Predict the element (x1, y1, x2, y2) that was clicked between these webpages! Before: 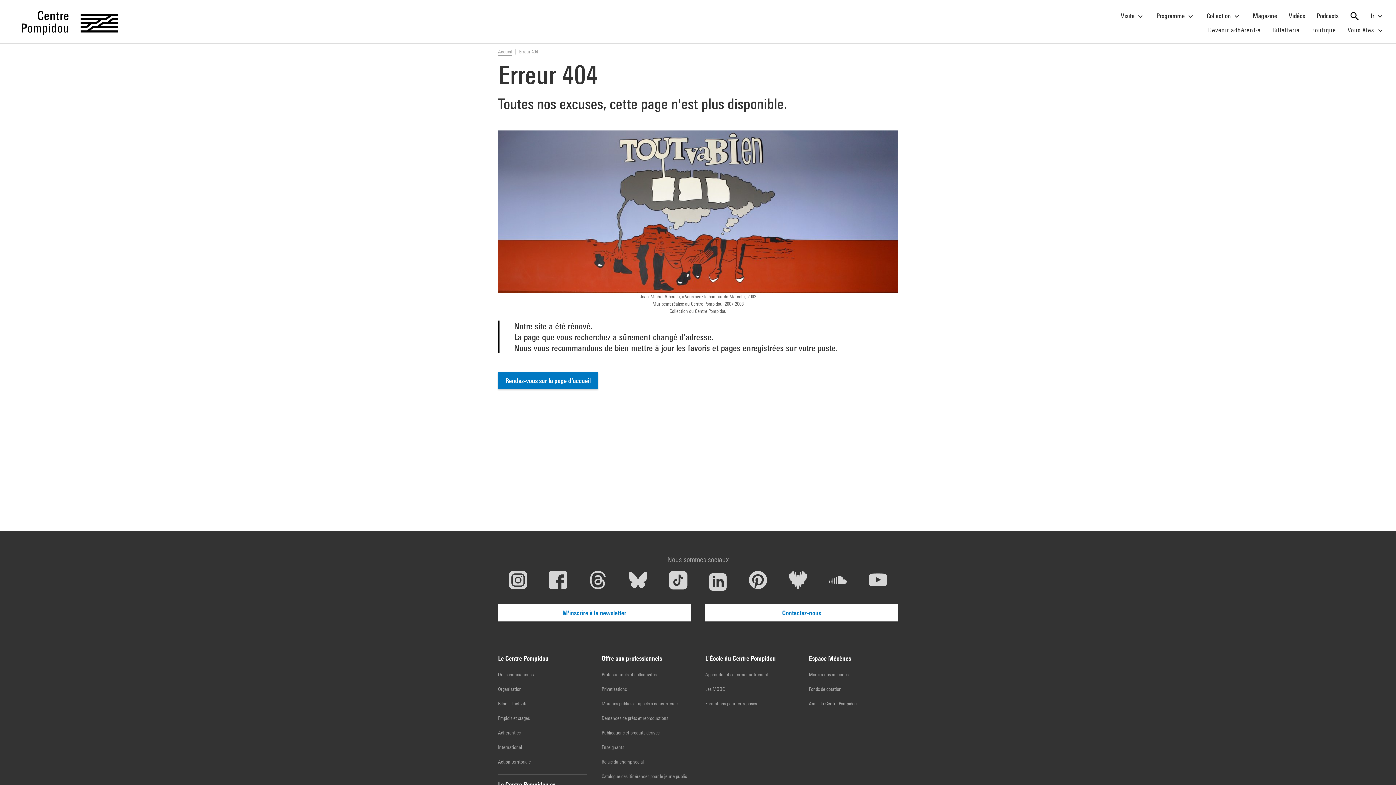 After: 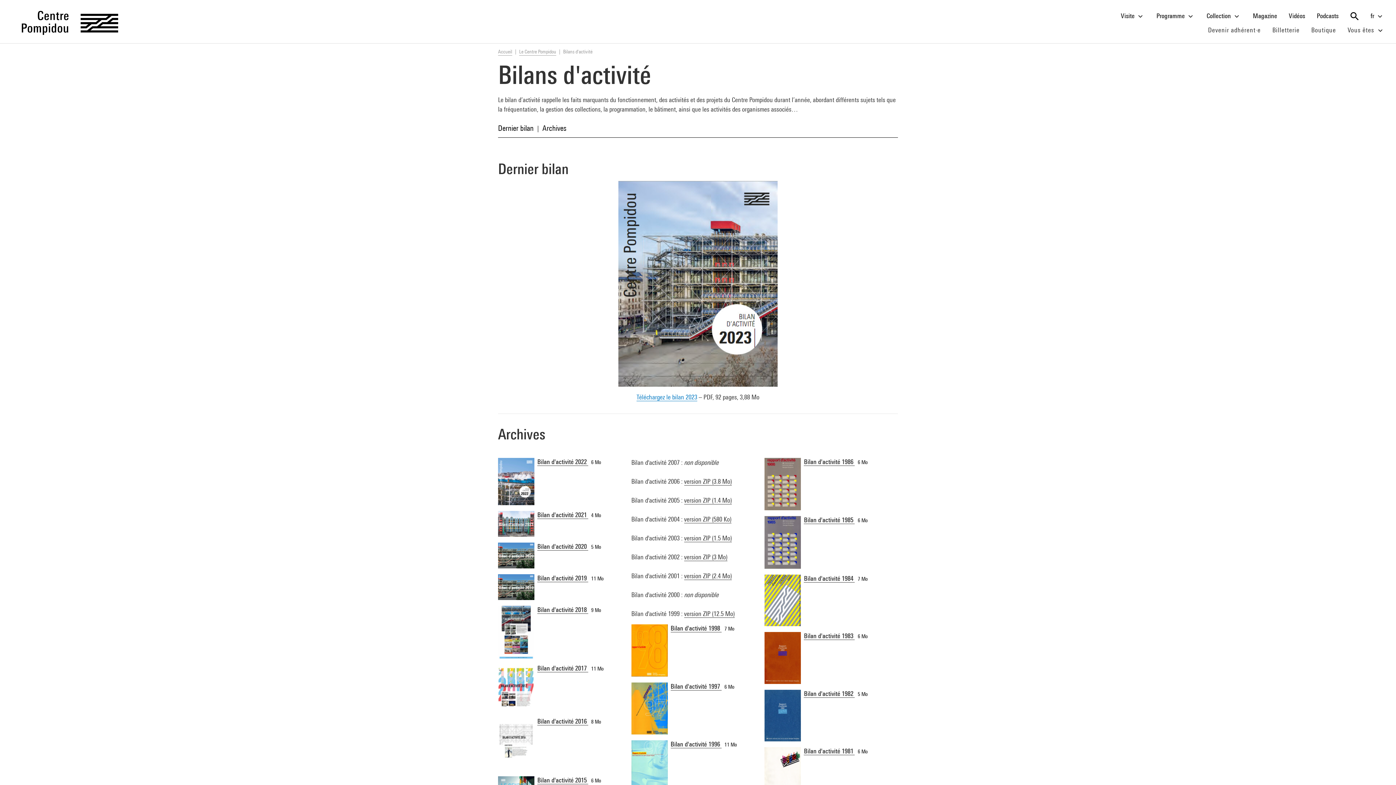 Action: bbox: (498, 700, 587, 707) label: Bilans d'activité